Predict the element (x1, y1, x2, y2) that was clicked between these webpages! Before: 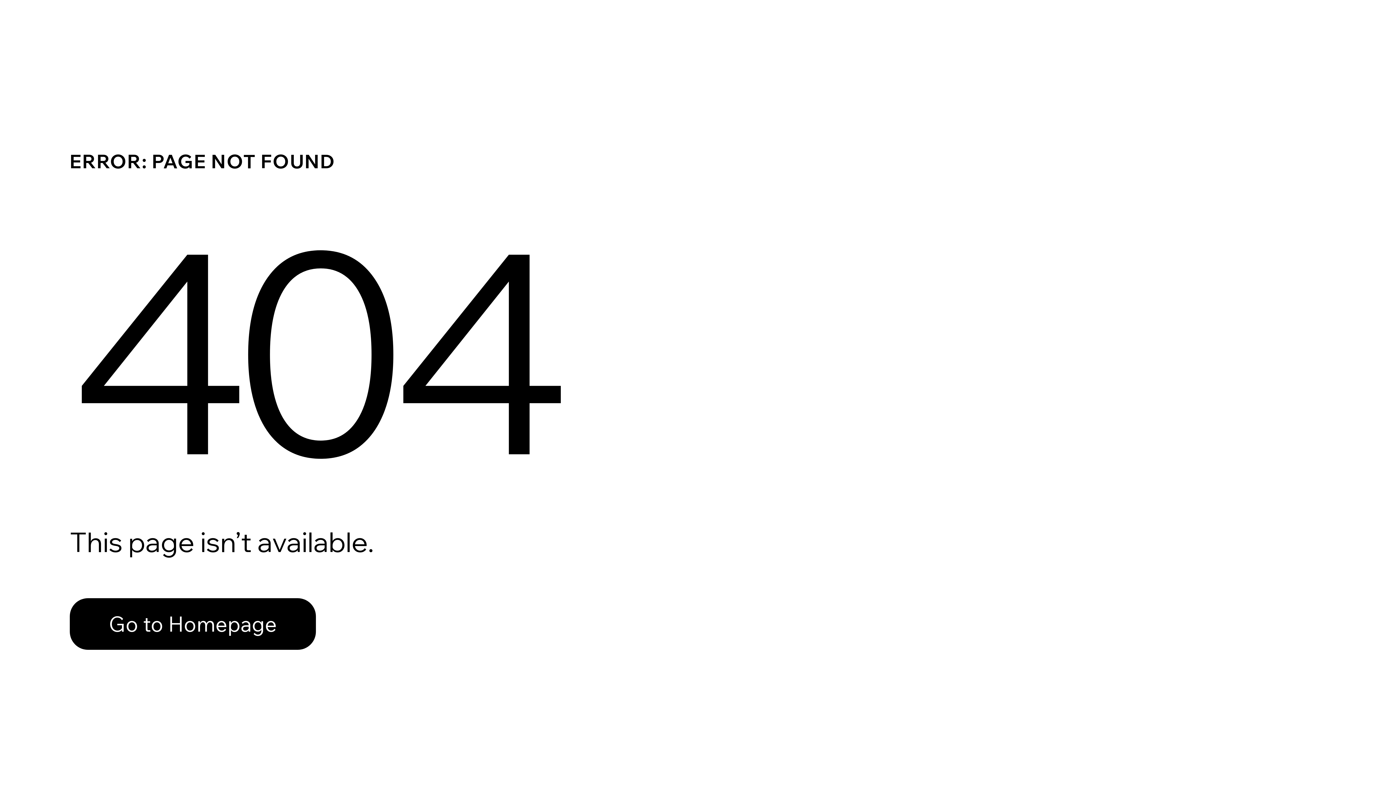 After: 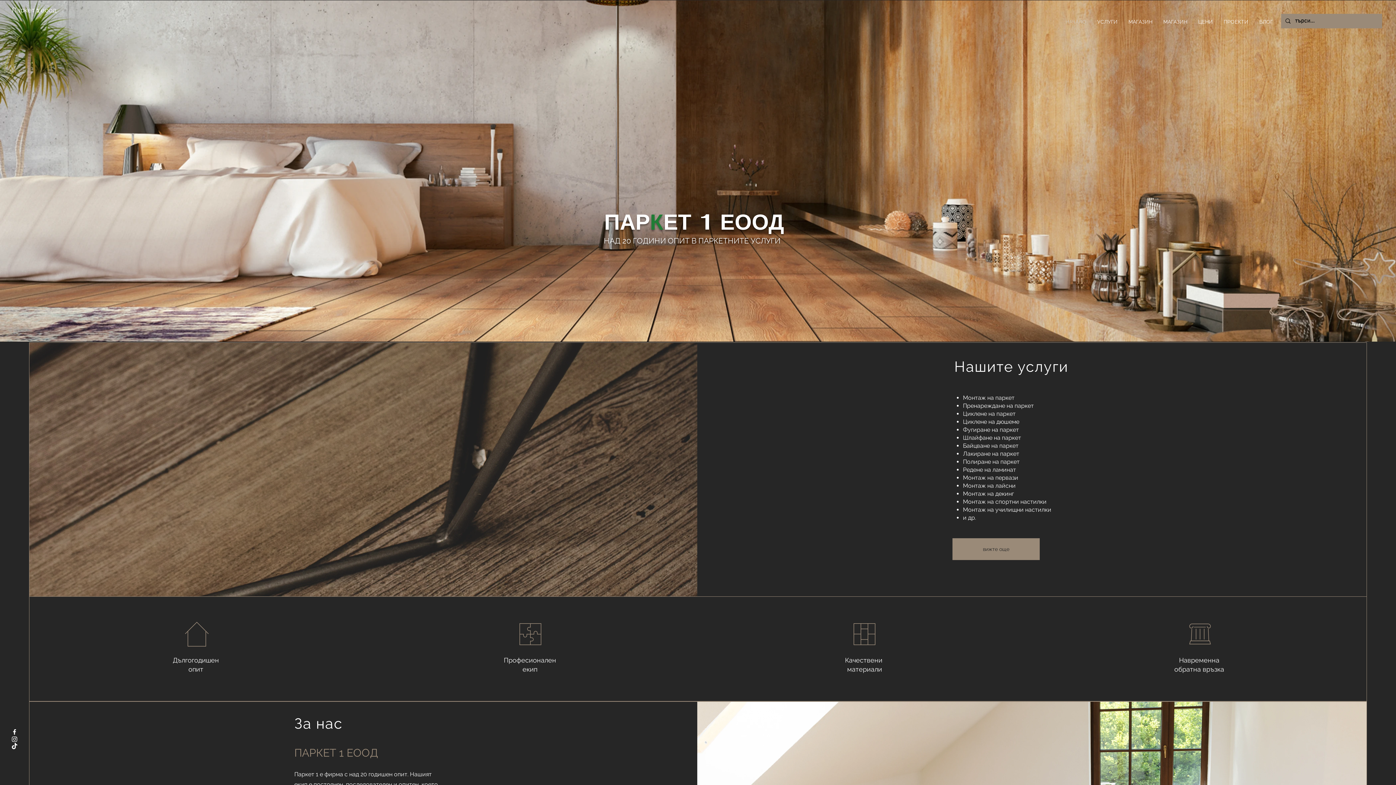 Action: bbox: (69, 582, 768, 659) label: Go to Homepage